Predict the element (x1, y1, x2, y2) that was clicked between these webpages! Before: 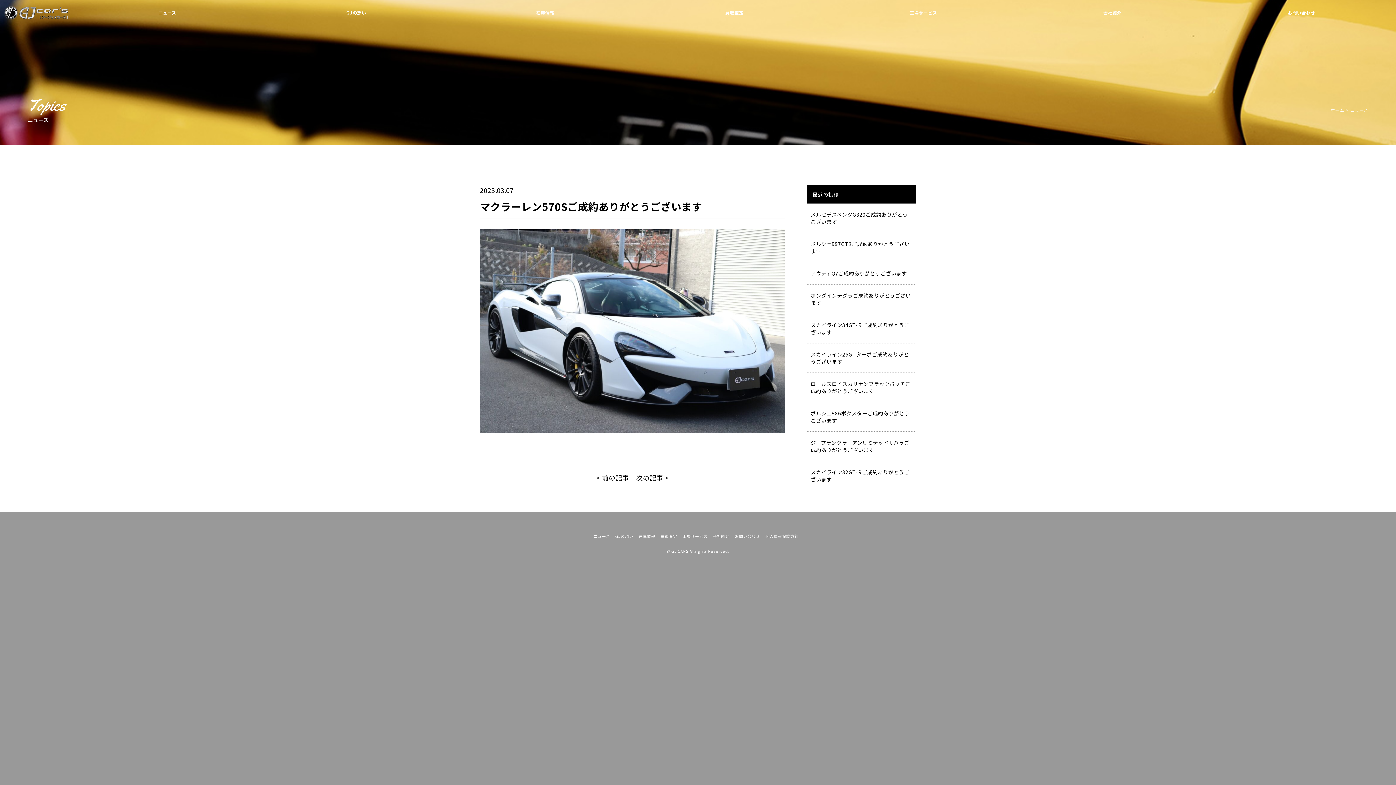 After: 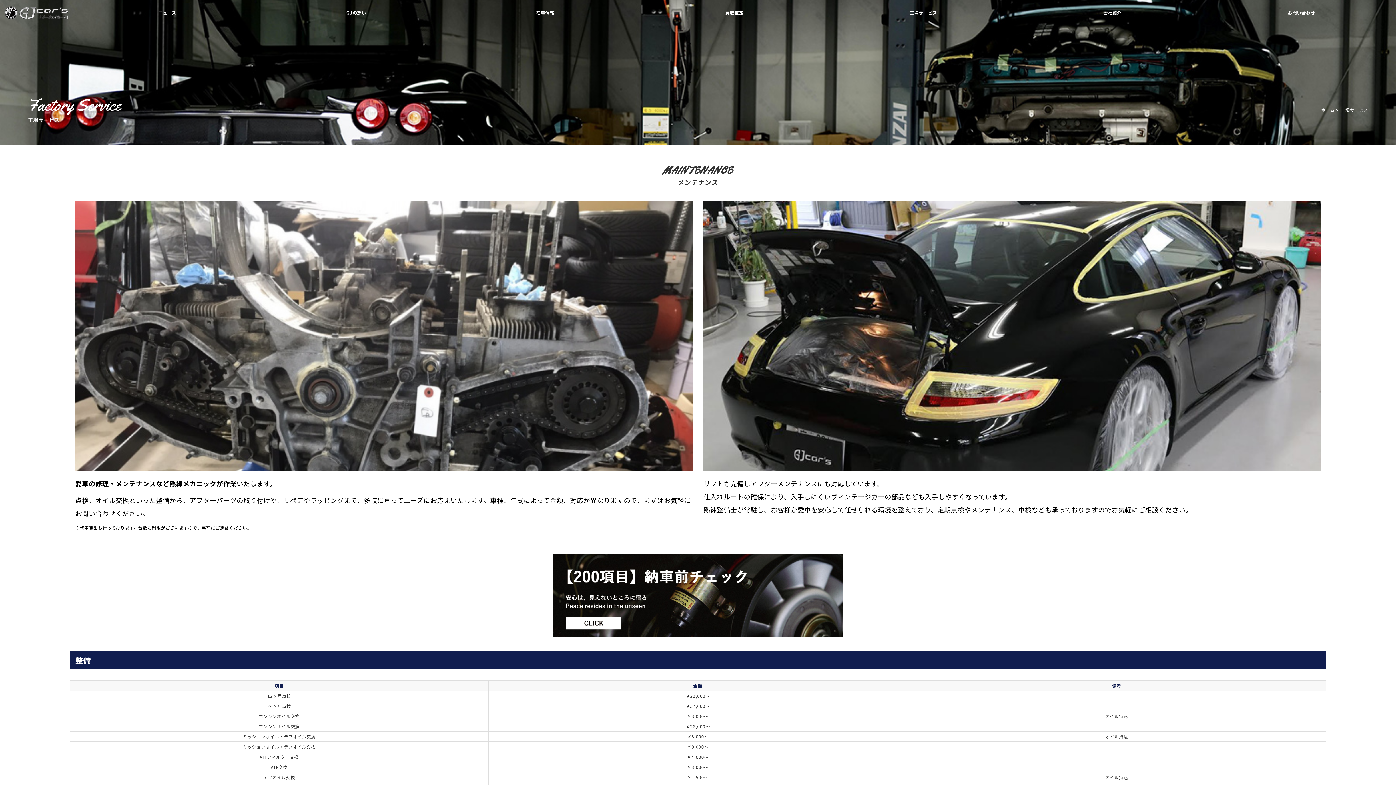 Action: label: 工場サービス bbox: (682, 533, 707, 539)